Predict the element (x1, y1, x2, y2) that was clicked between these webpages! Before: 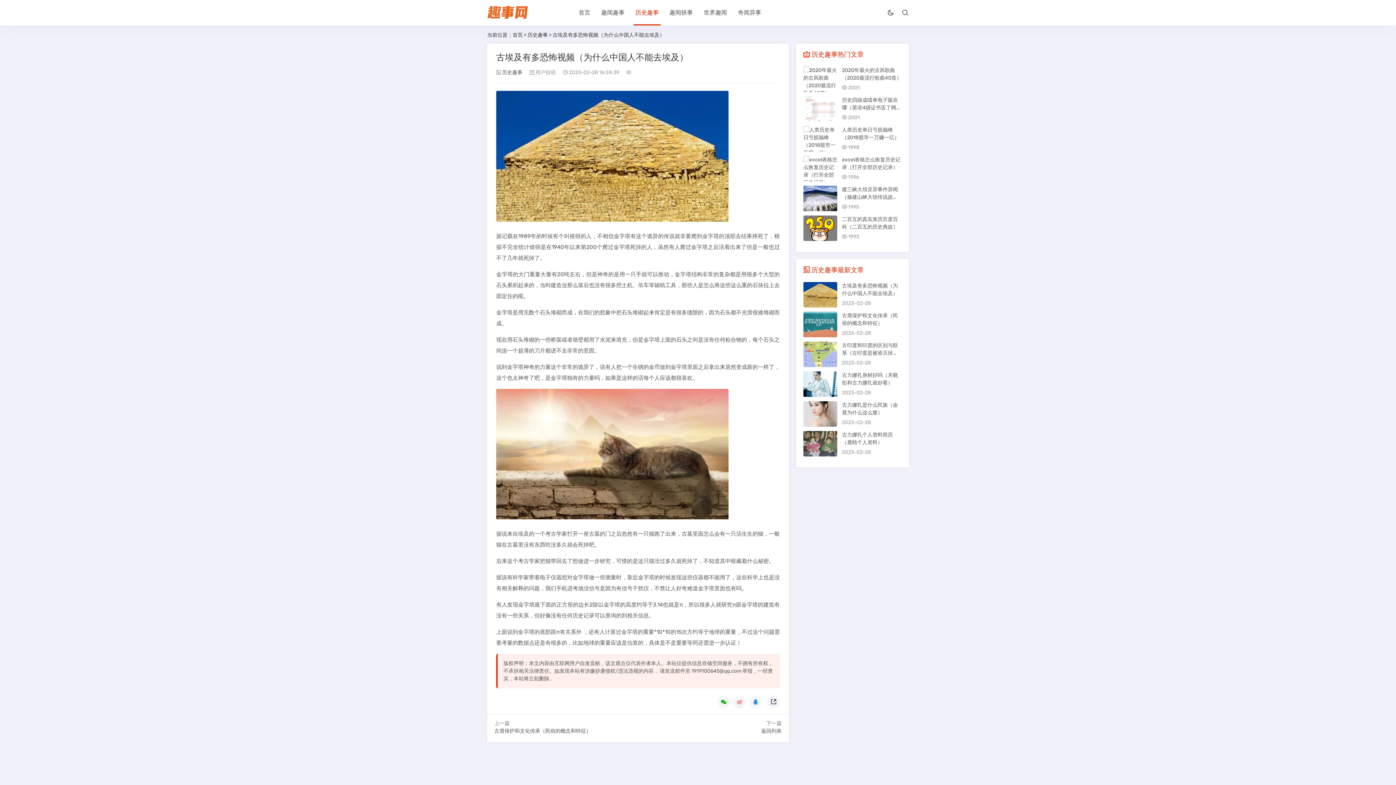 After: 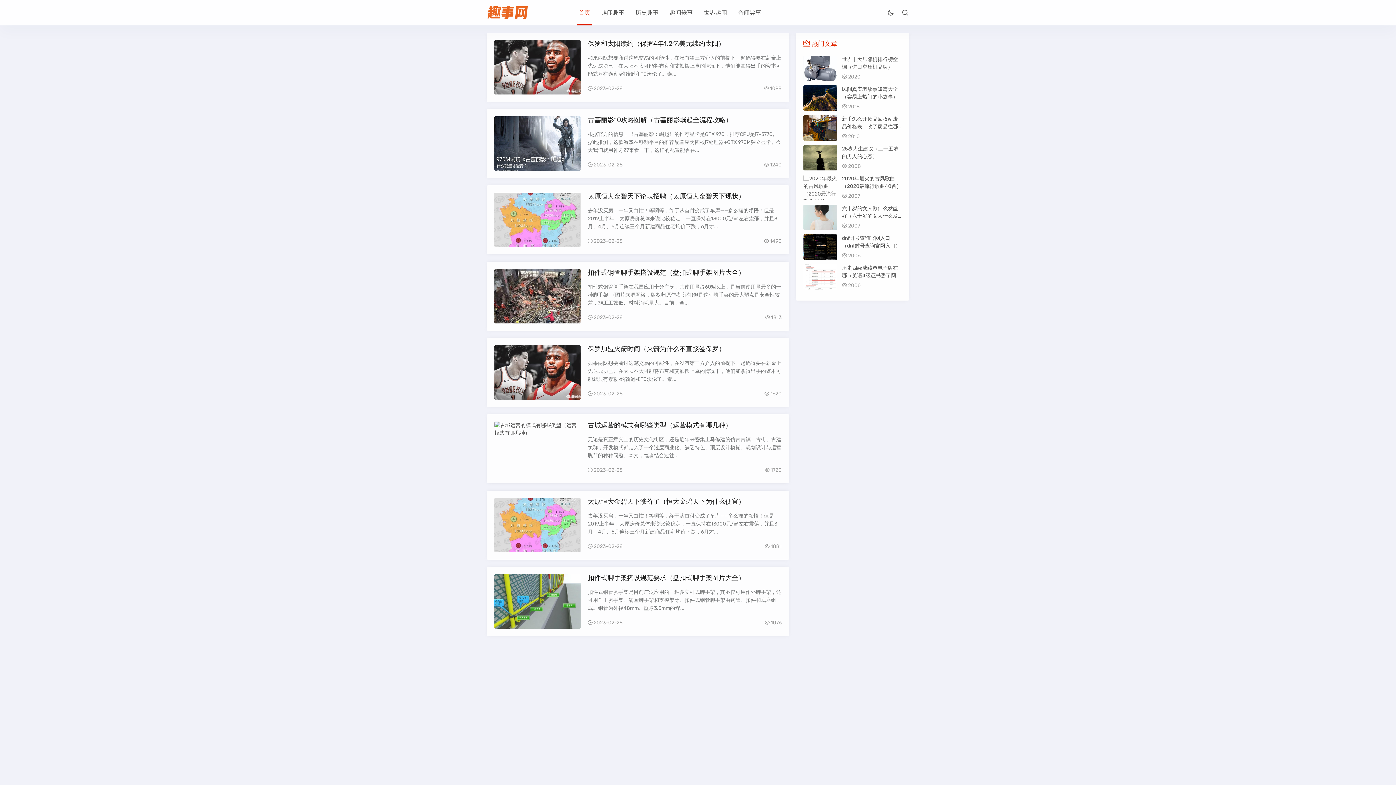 Action: bbox: (487, 5, 564, 19)